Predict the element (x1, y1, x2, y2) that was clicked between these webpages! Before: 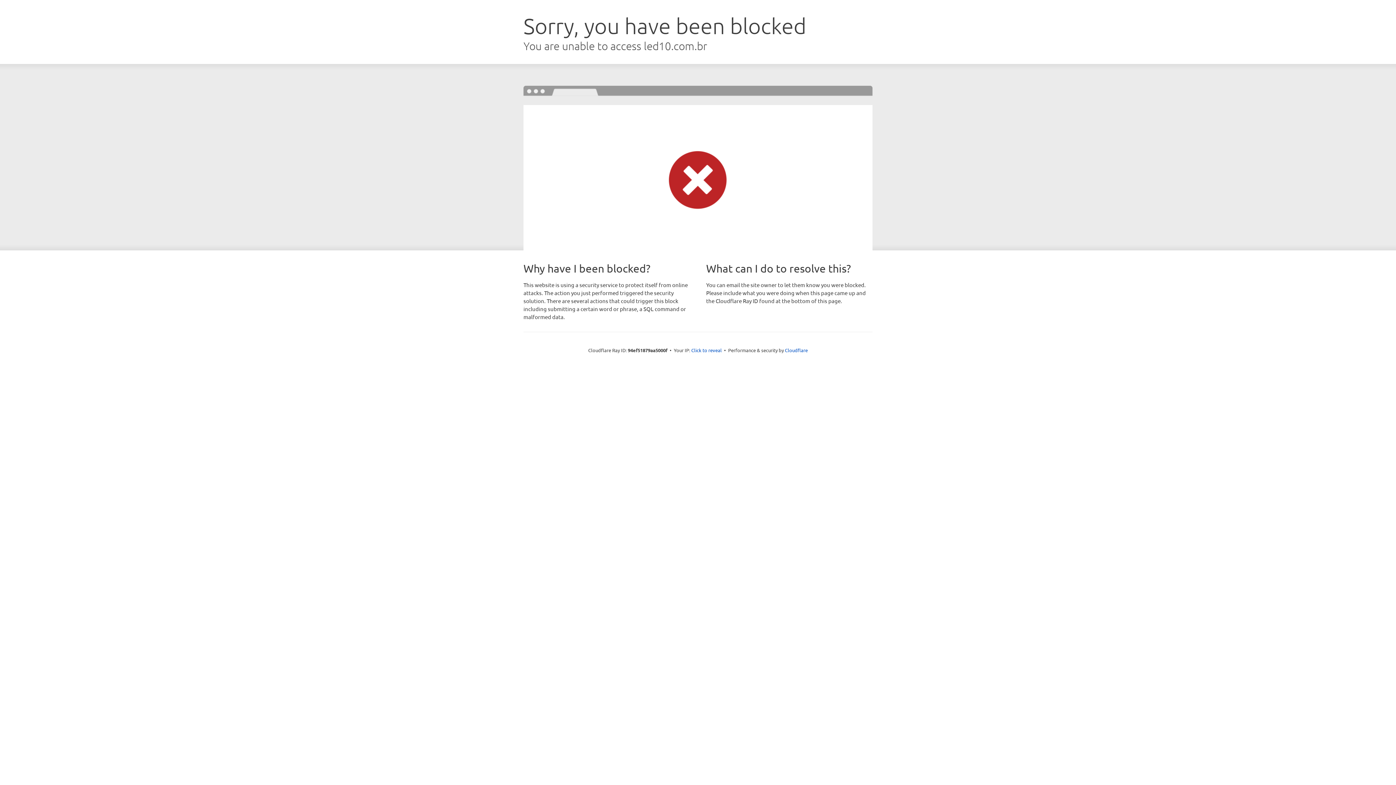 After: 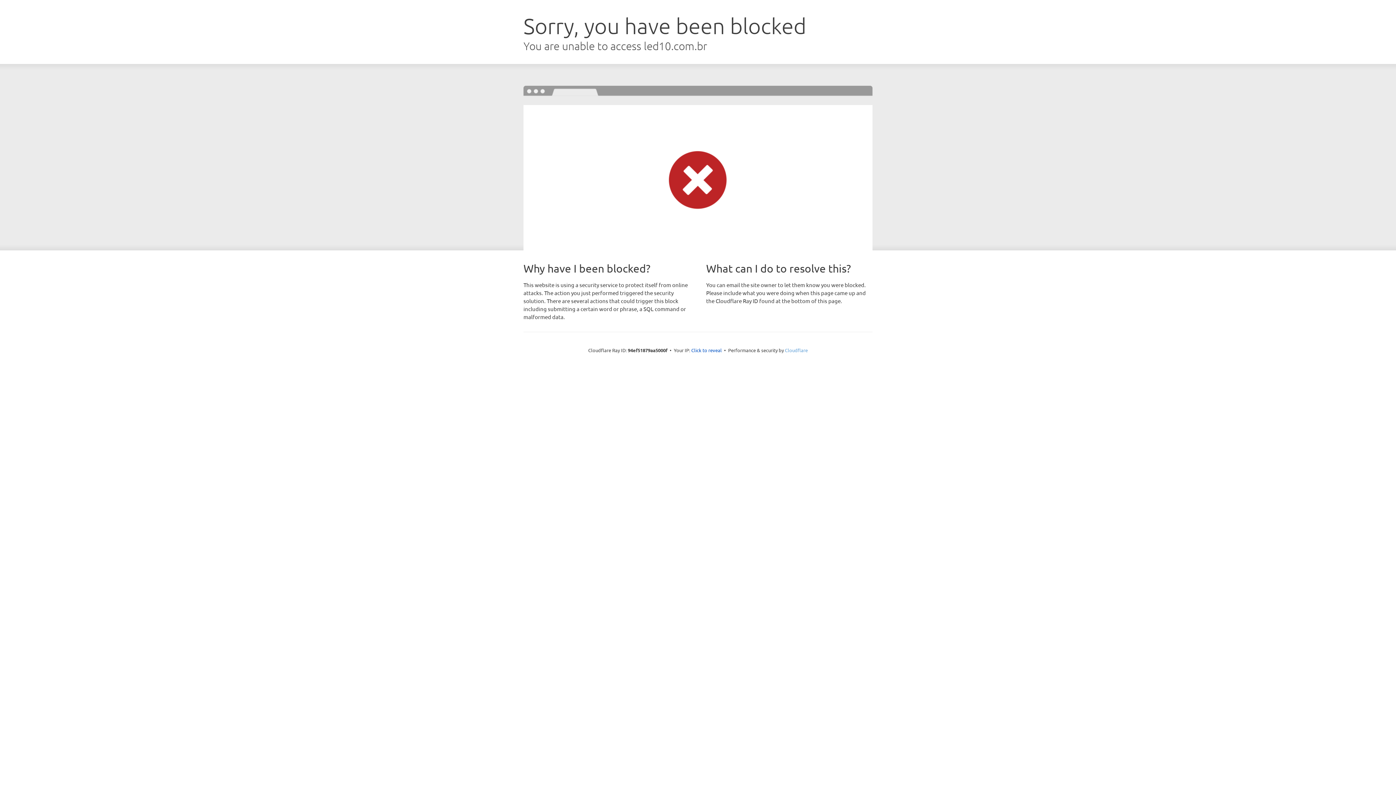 Action: bbox: (785, 347, 808, 353) label: Cloudflare